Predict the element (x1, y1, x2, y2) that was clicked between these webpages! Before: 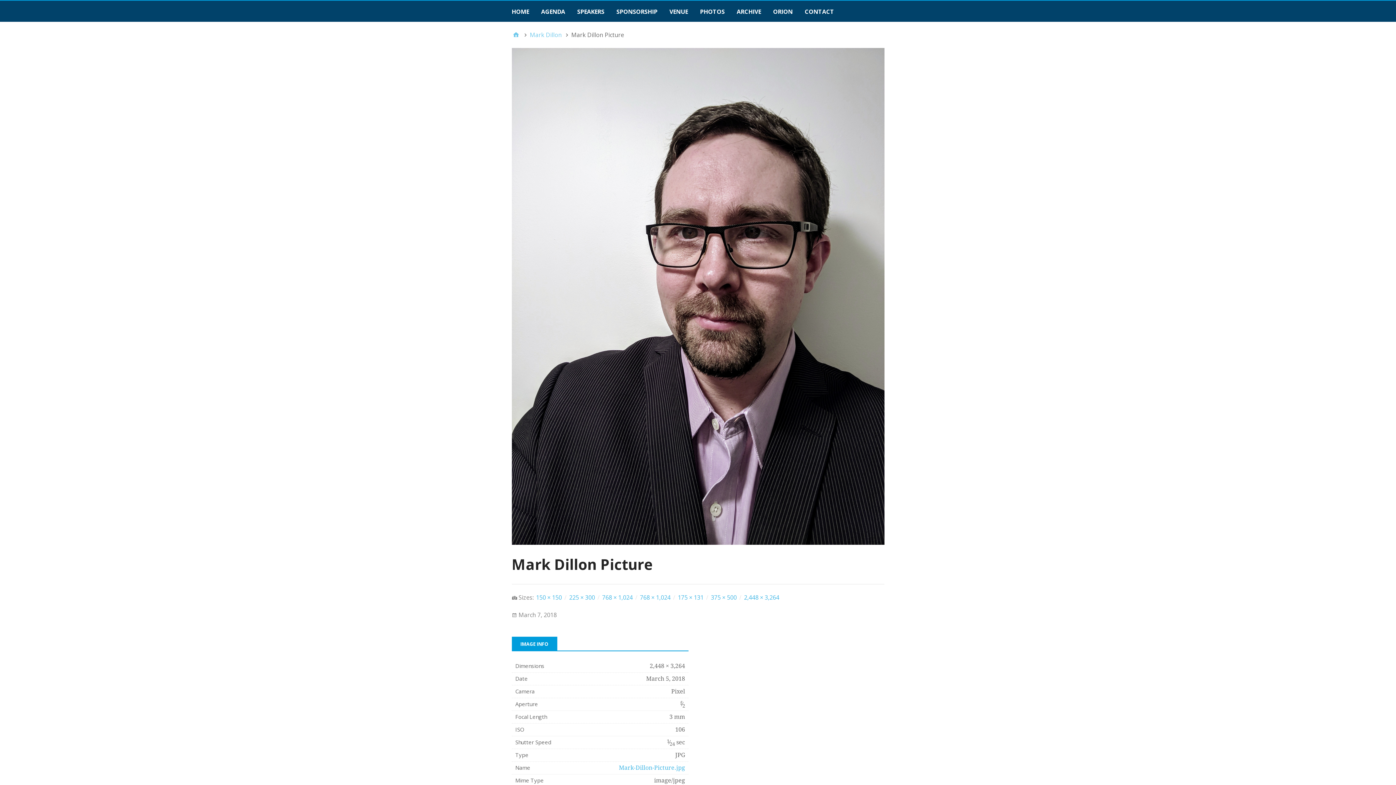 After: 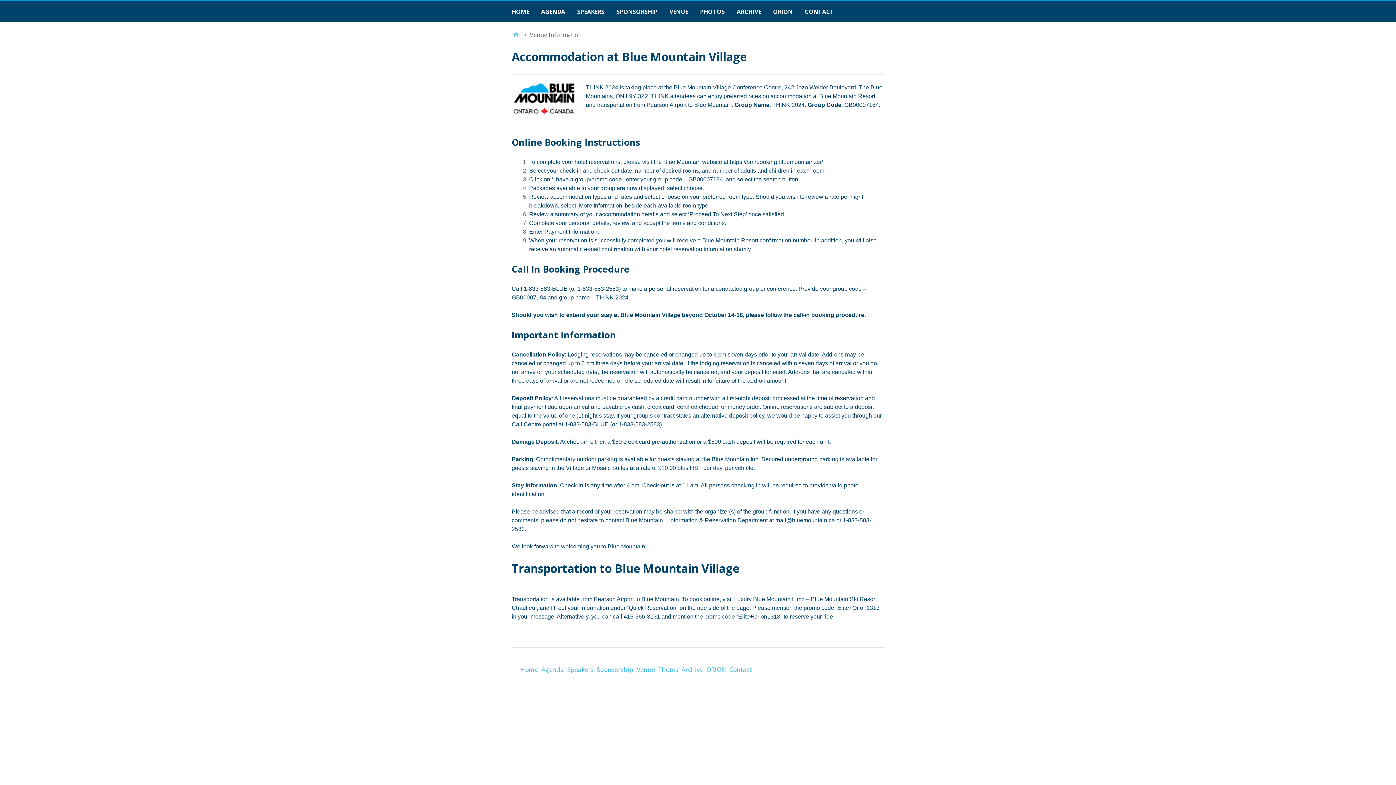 Action: label: VENUE bbox: (669, 4, 690, 21)